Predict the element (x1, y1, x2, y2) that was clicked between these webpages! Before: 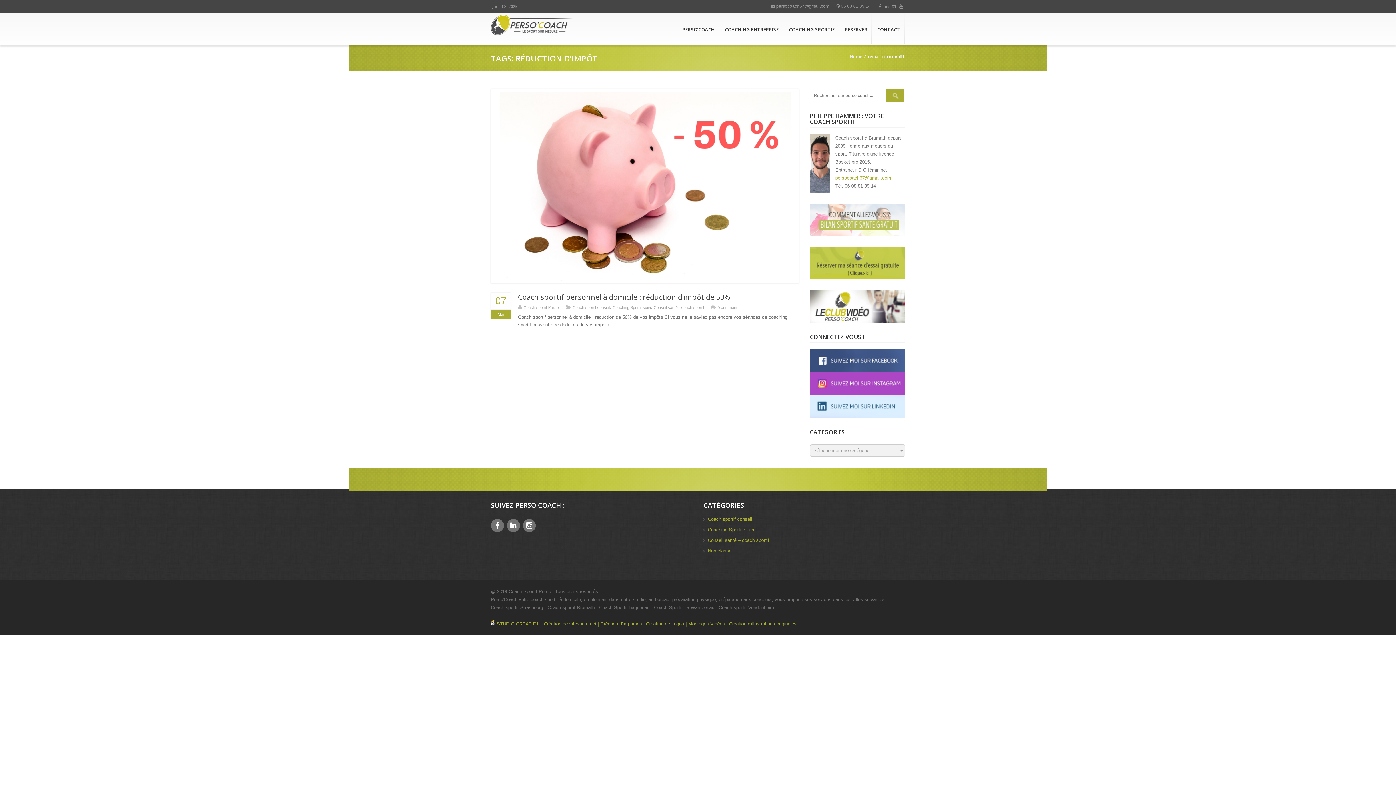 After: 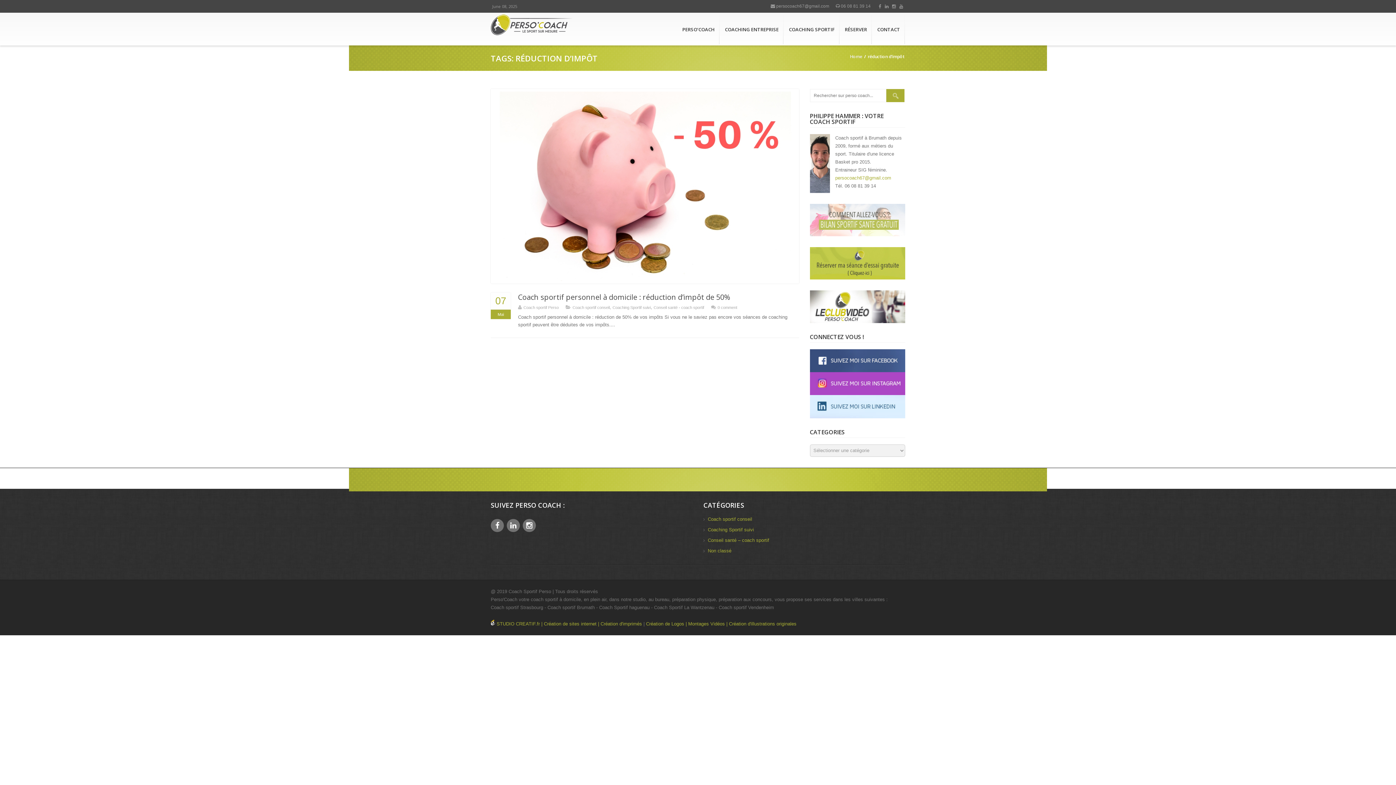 Action: label:  |  bbox: (642, 621, 646, 626)